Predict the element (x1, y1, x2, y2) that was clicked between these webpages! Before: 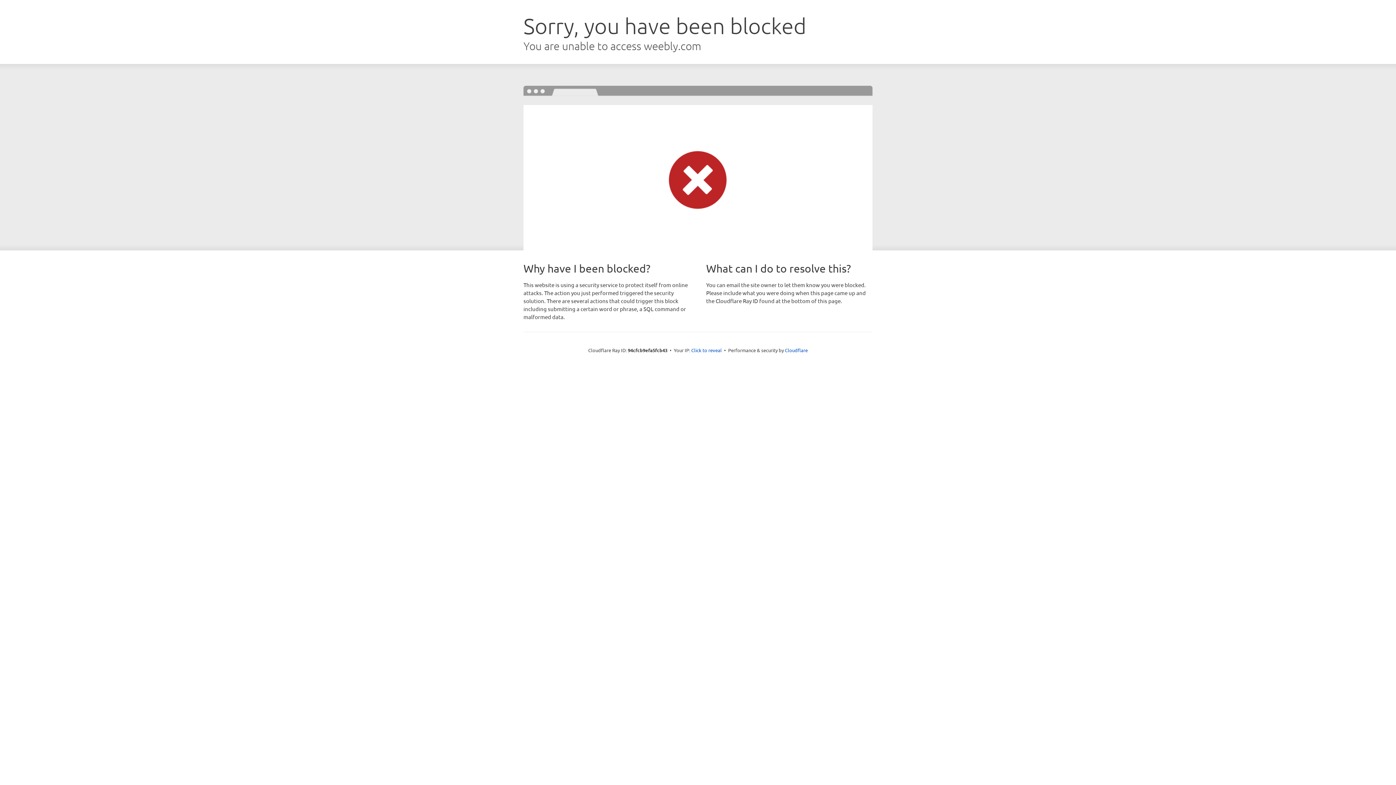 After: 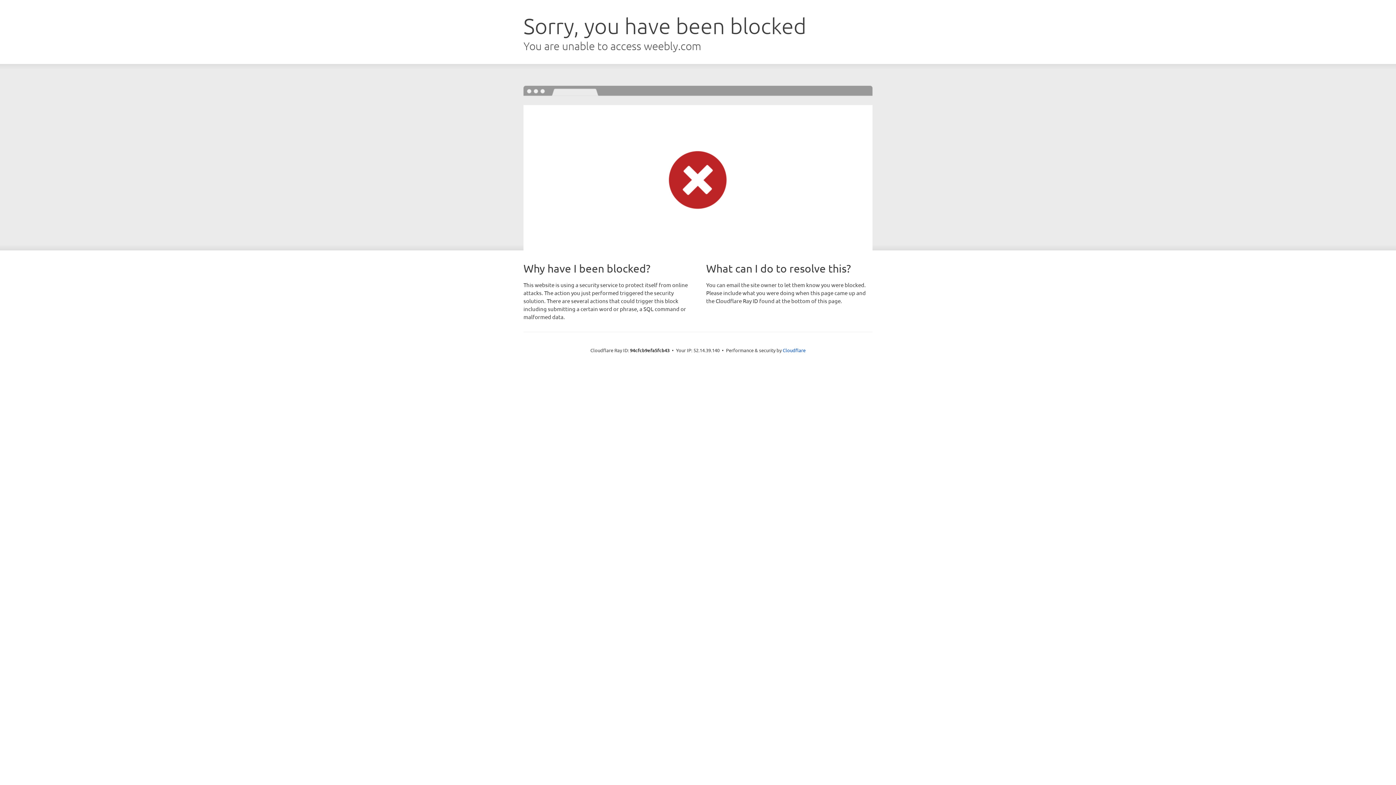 Action: bbox: (691, 346, 722, 353) label: Click to reveal